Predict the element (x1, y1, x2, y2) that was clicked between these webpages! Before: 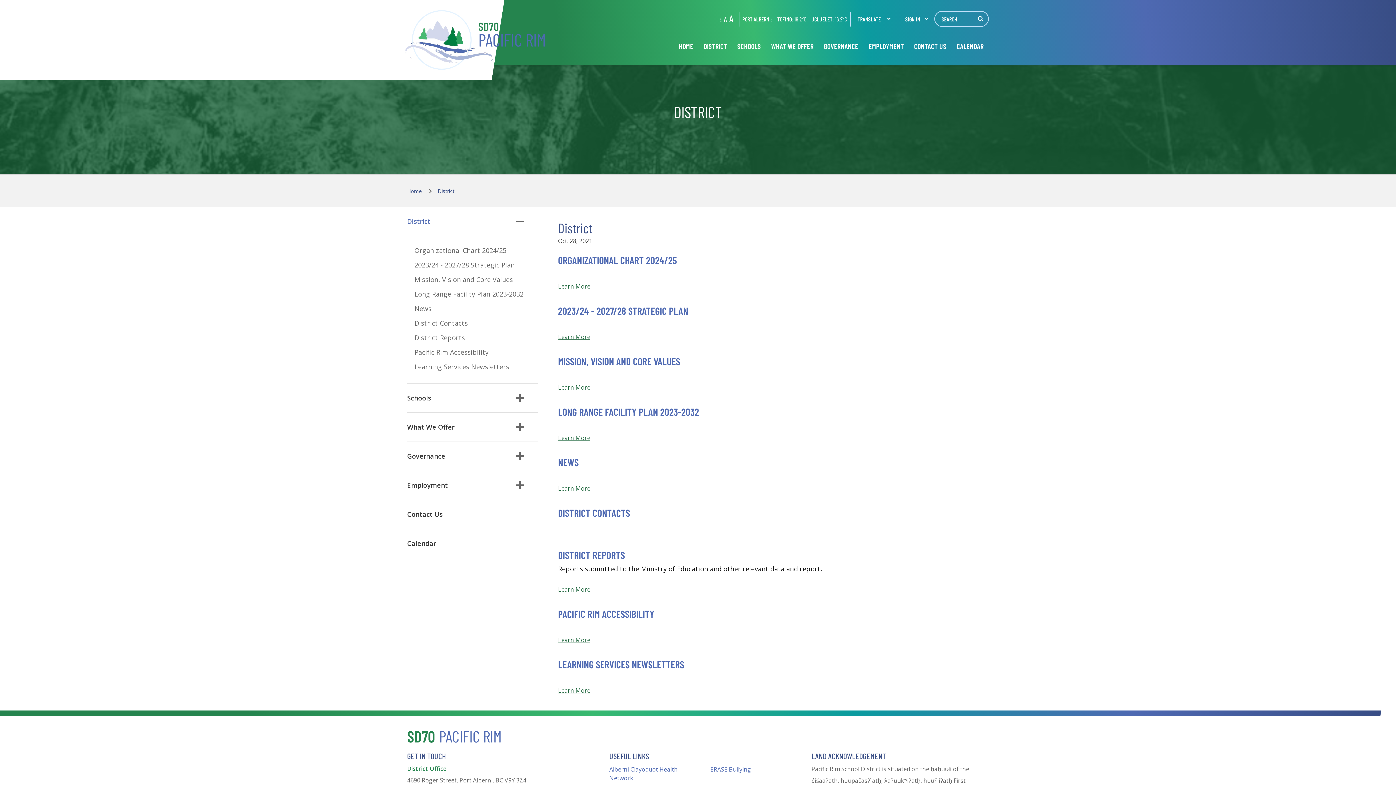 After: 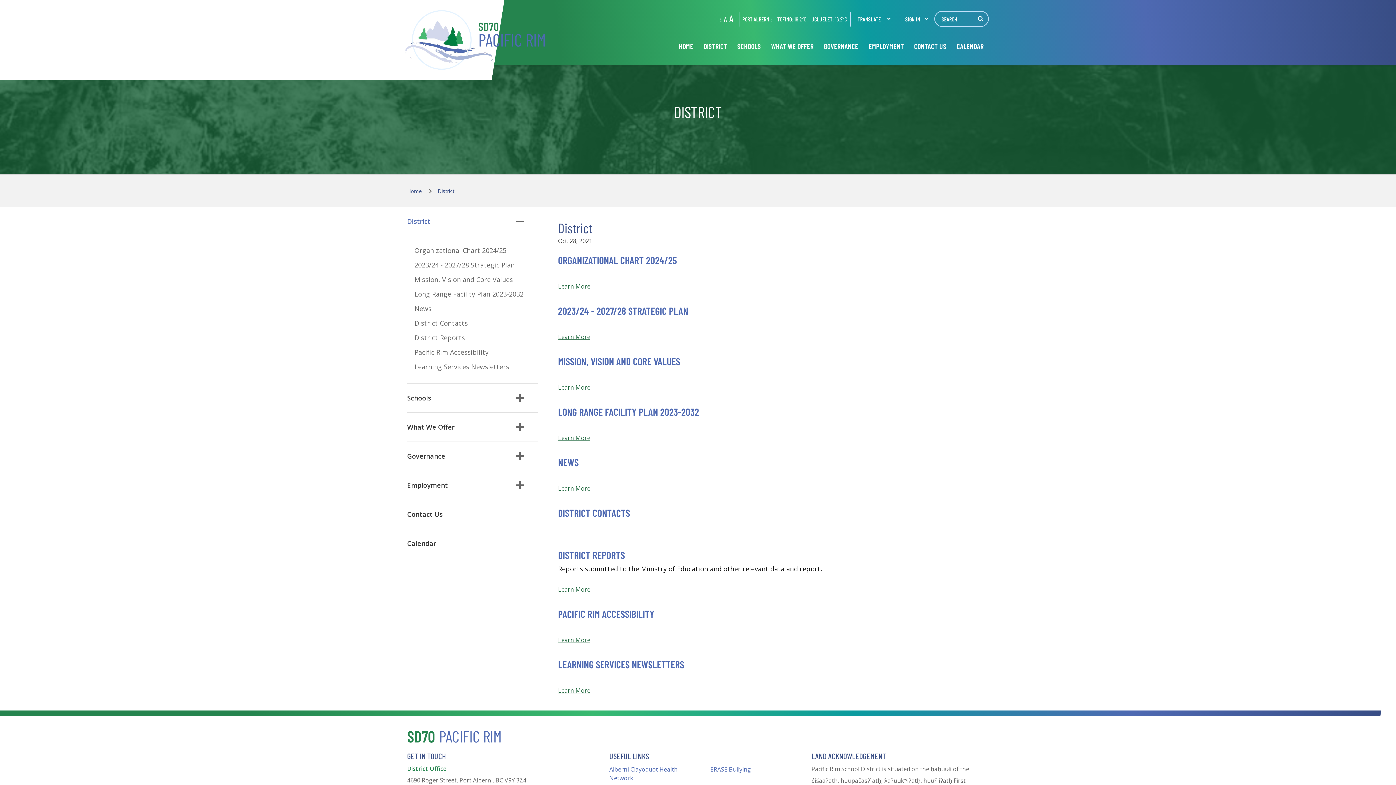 Action: label: District bbox: (407, 207, 538, 236)